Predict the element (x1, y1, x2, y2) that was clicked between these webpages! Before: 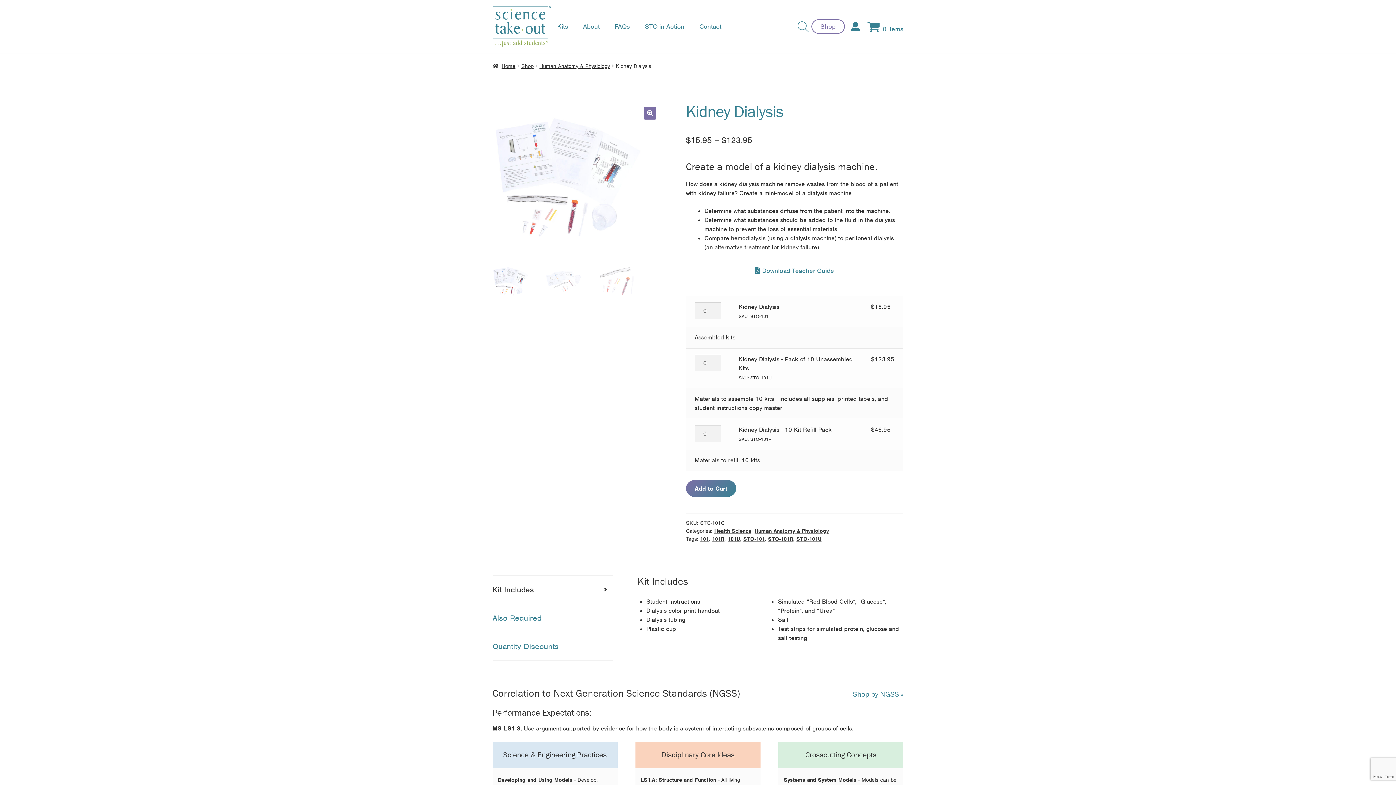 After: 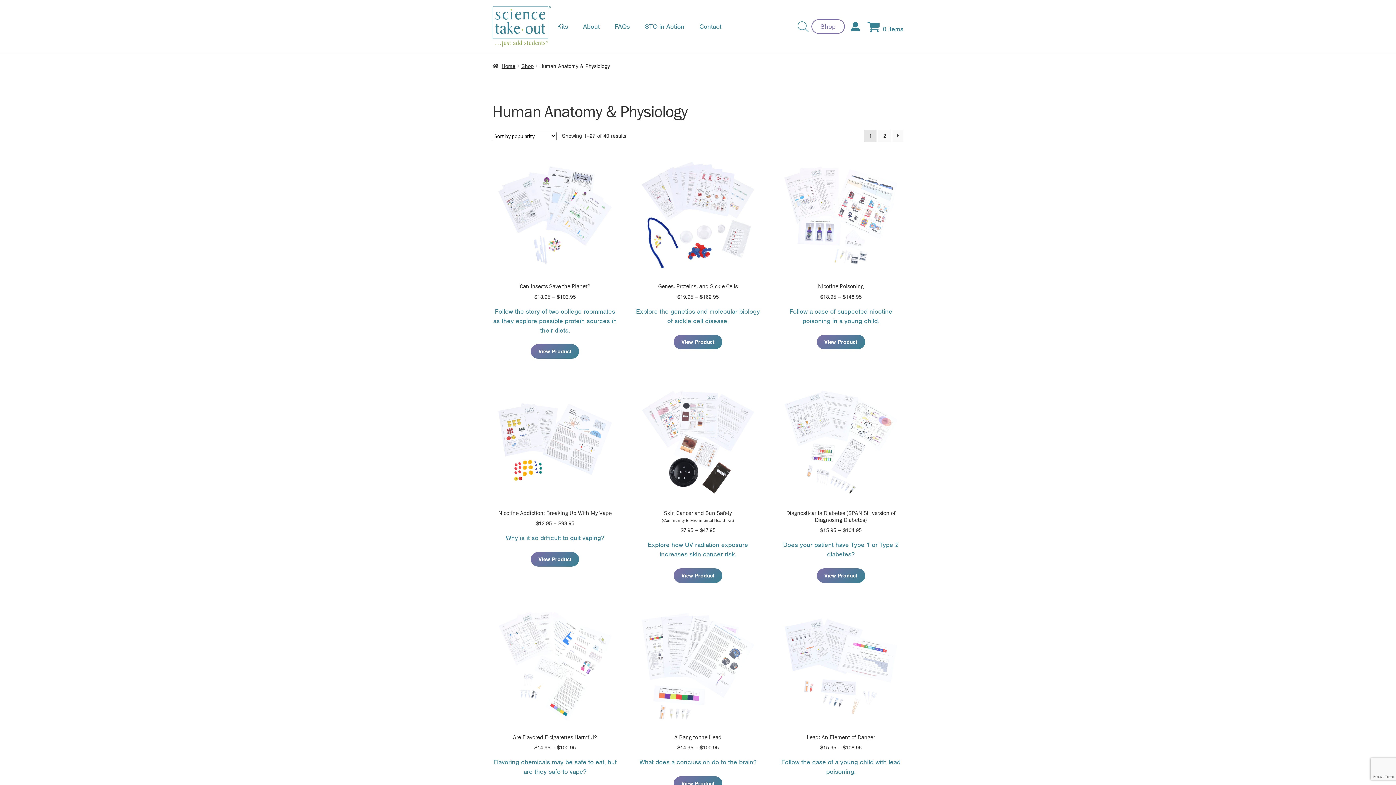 Action: label: Human Anatomy & Physiology bbox: (539, 62, 610, 69)